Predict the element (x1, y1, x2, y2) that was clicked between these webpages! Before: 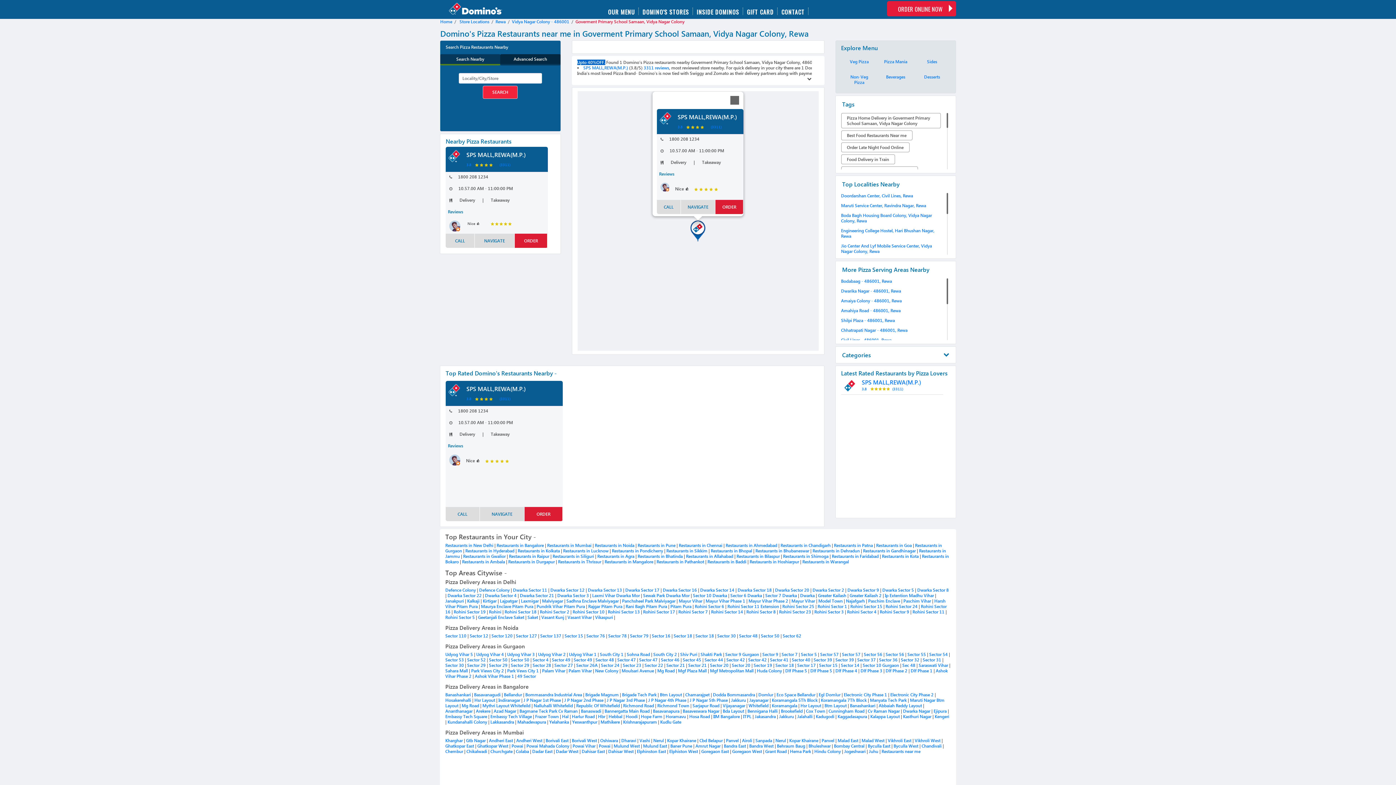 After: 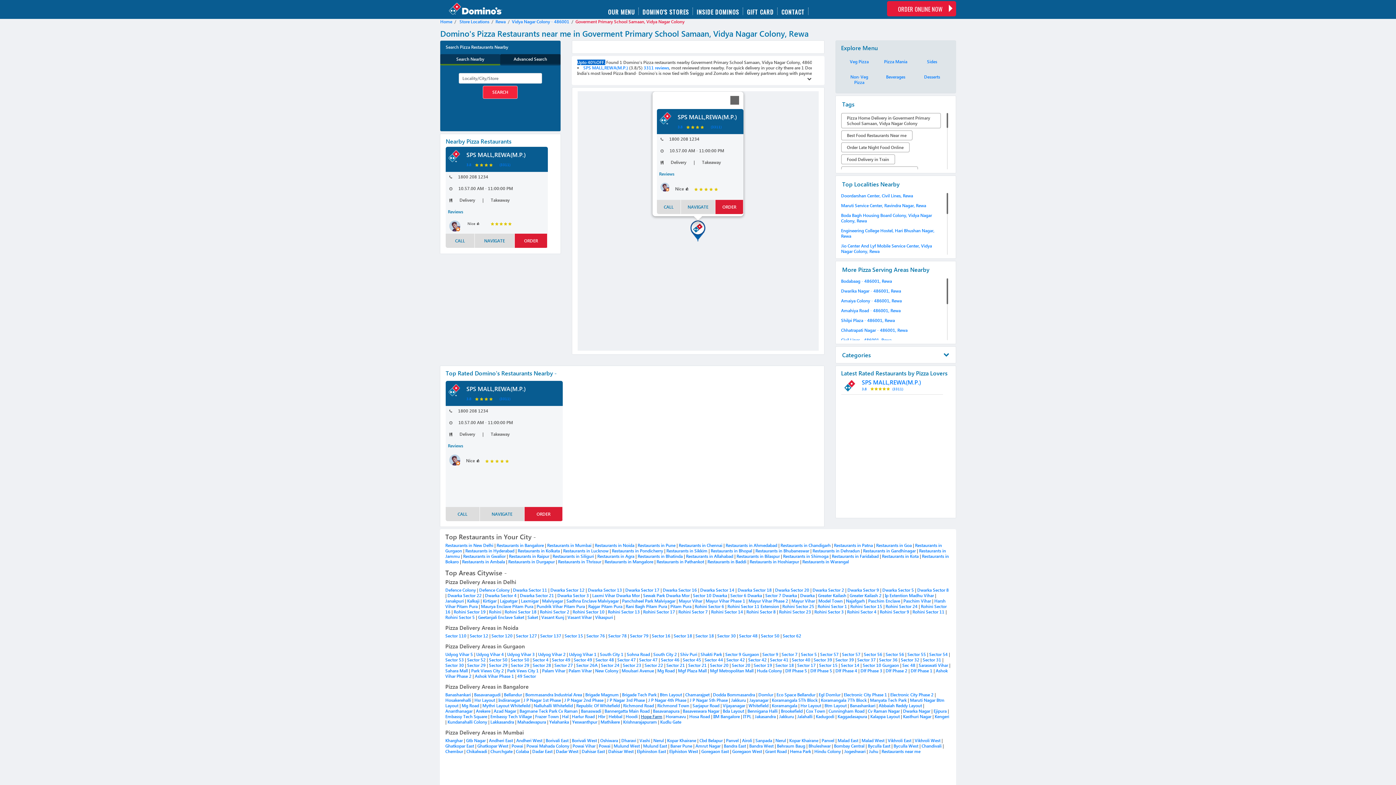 Action: bbox: (641, 714, 662, 719) label: Hope Farm